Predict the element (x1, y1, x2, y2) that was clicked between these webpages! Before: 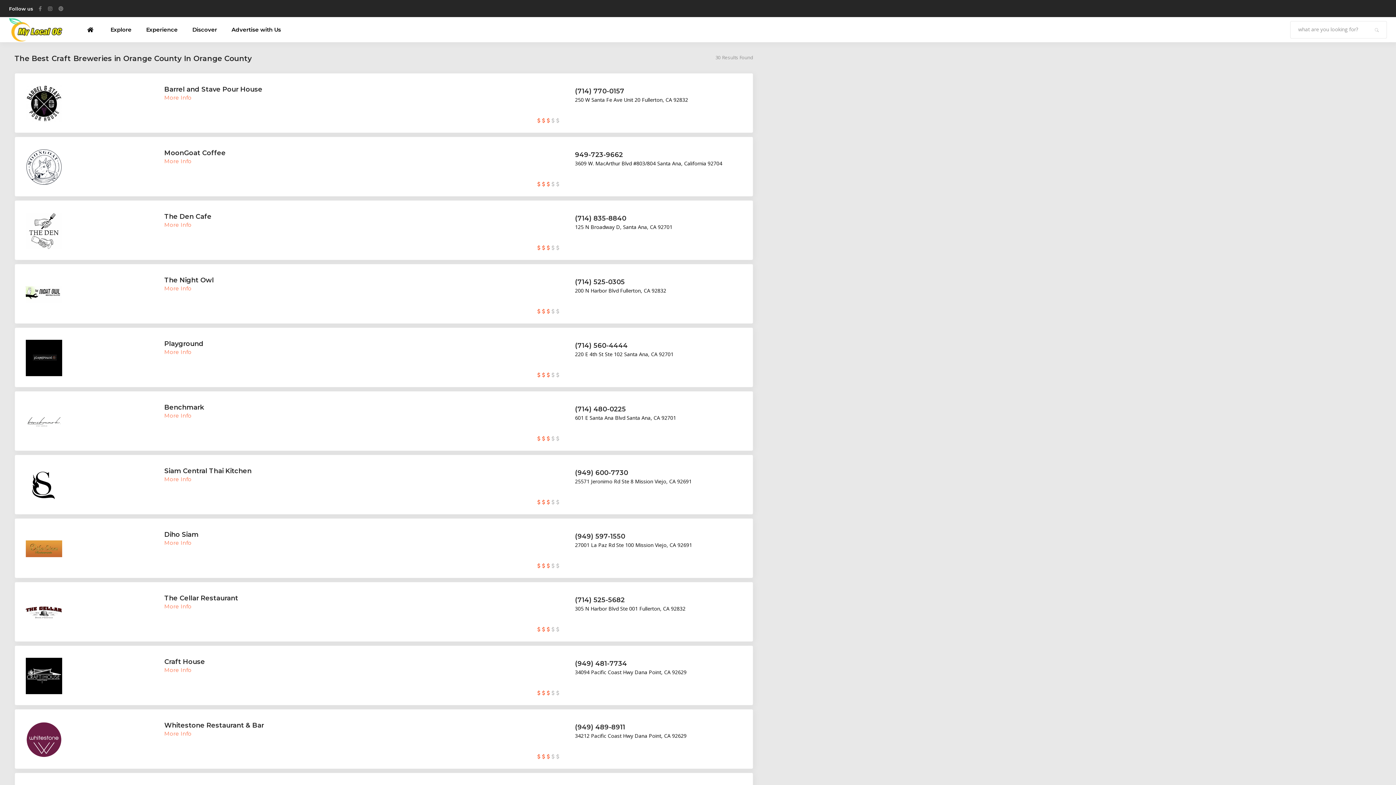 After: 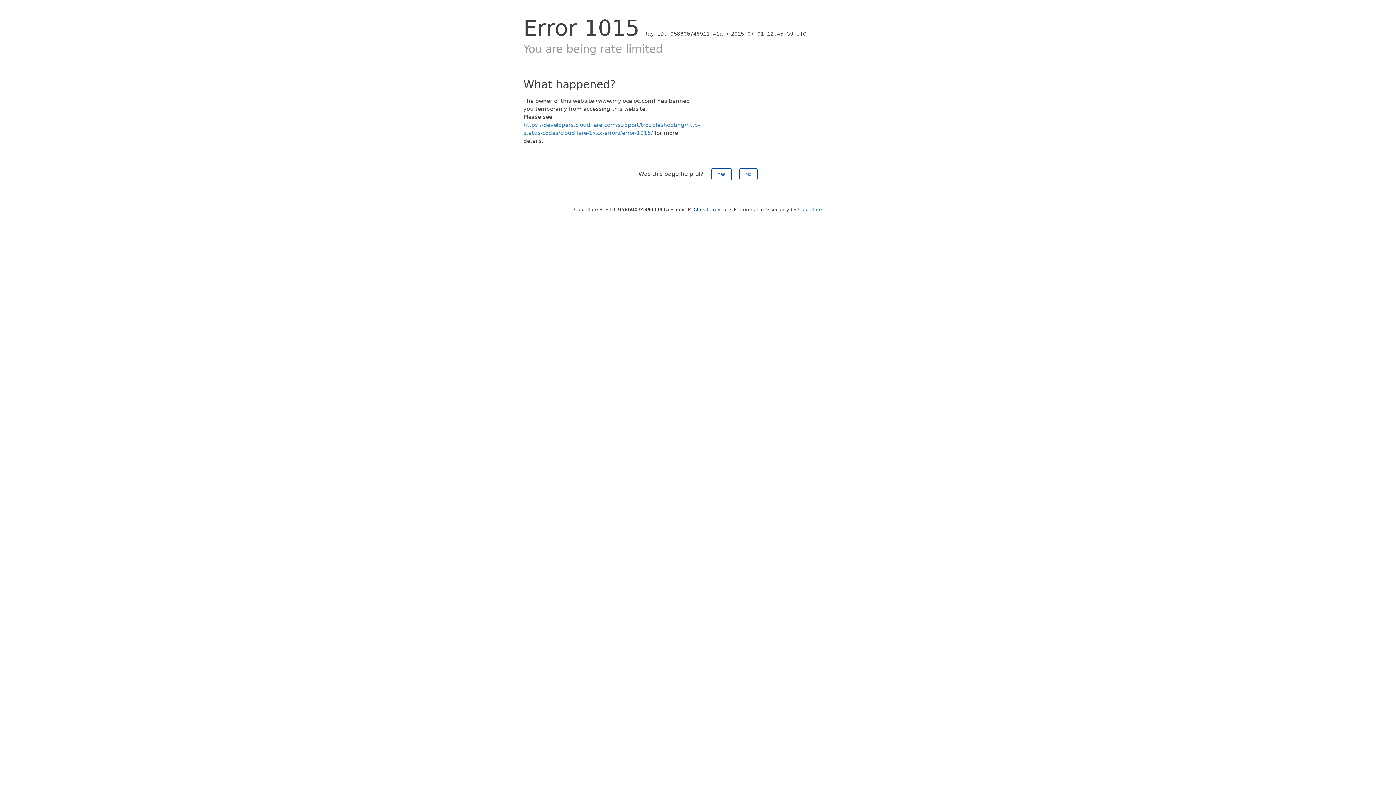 Action: bbox: (164, 157, 191, 164) label: More Info